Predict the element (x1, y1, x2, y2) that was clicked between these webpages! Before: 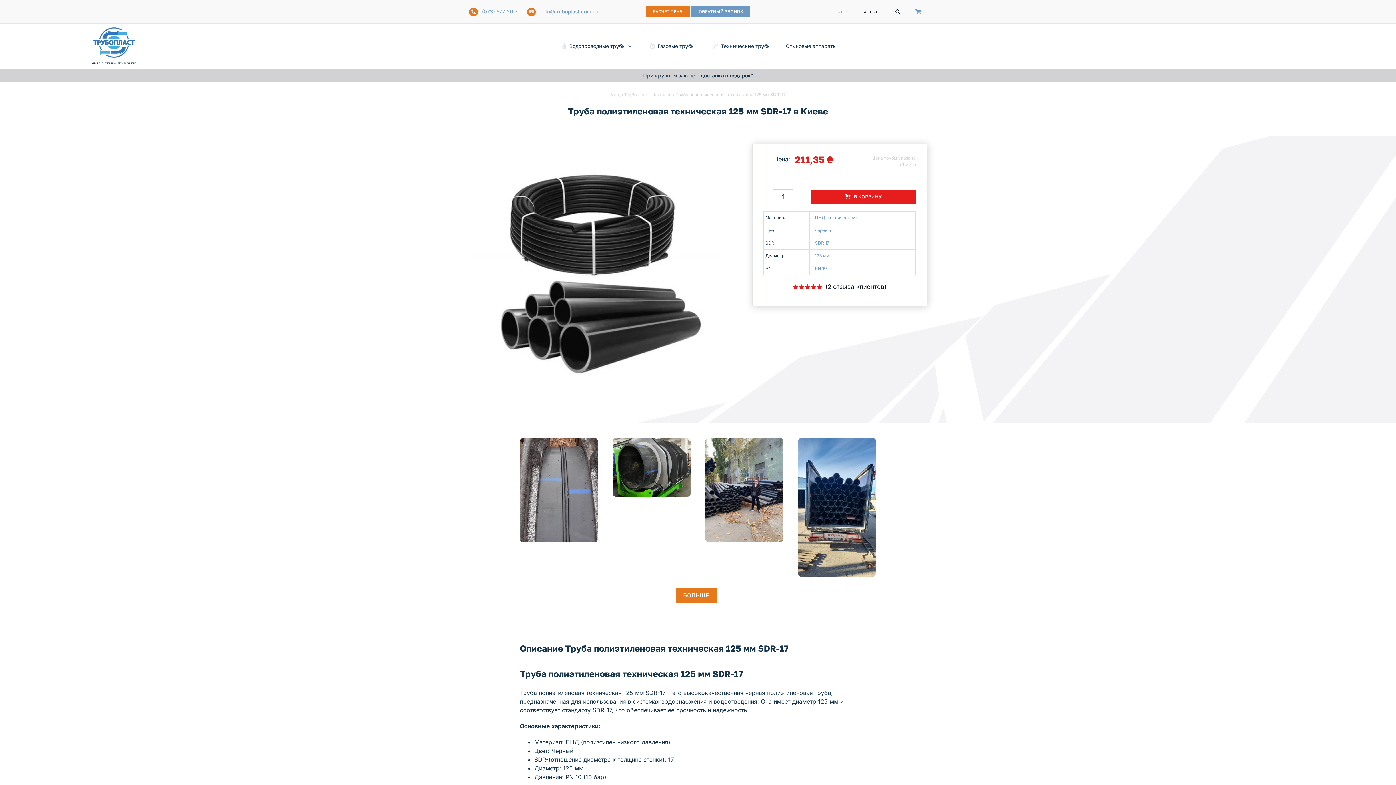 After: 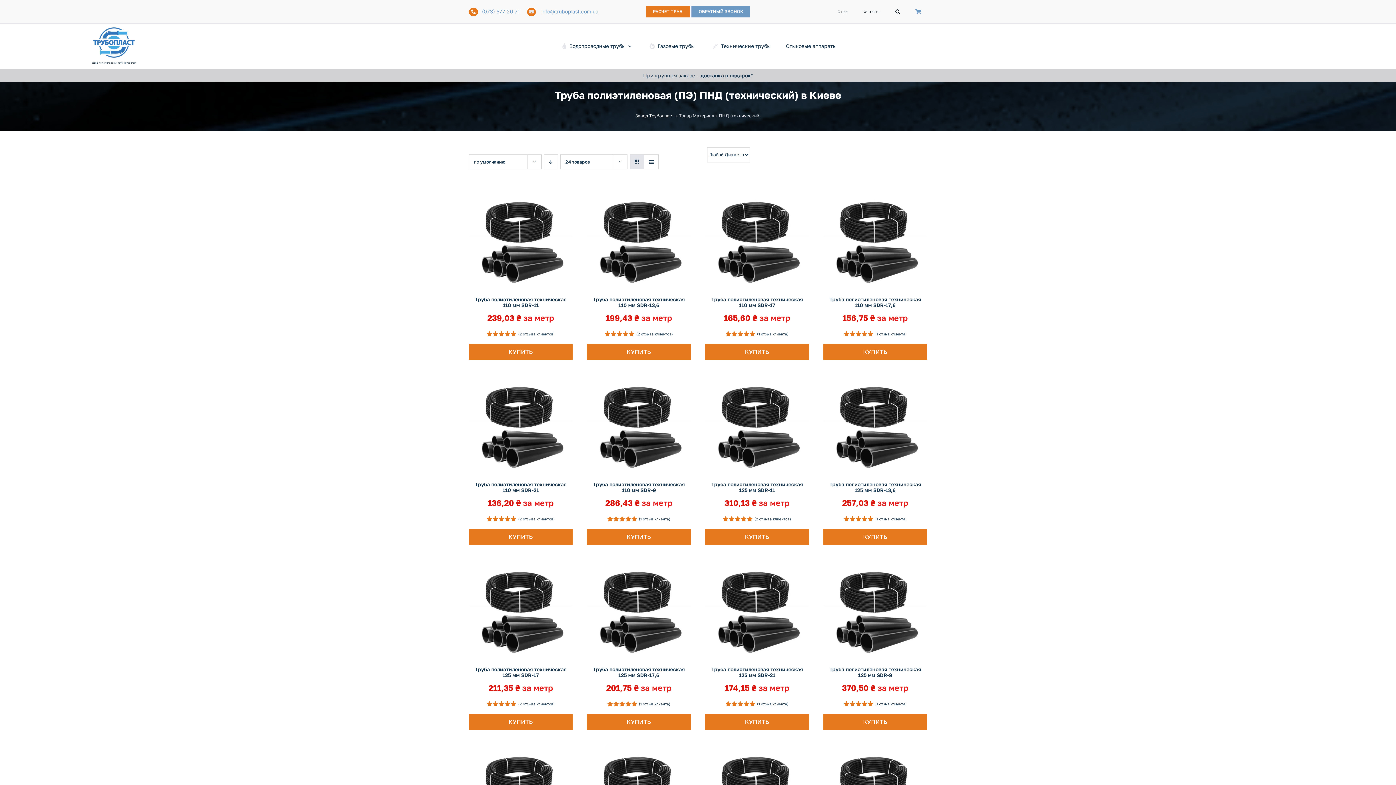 Action: label: ПНД (технический) bbox: (815, 214, 856, 220)